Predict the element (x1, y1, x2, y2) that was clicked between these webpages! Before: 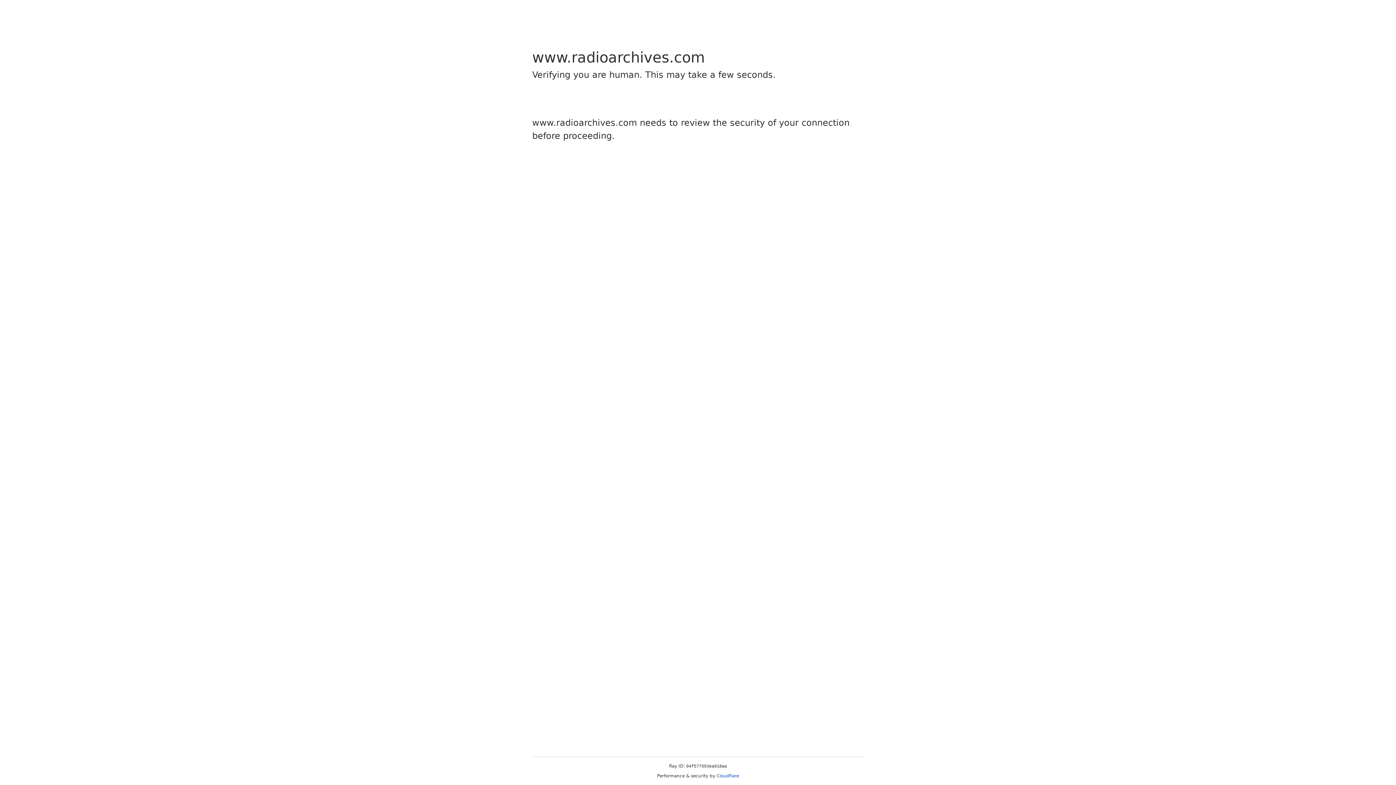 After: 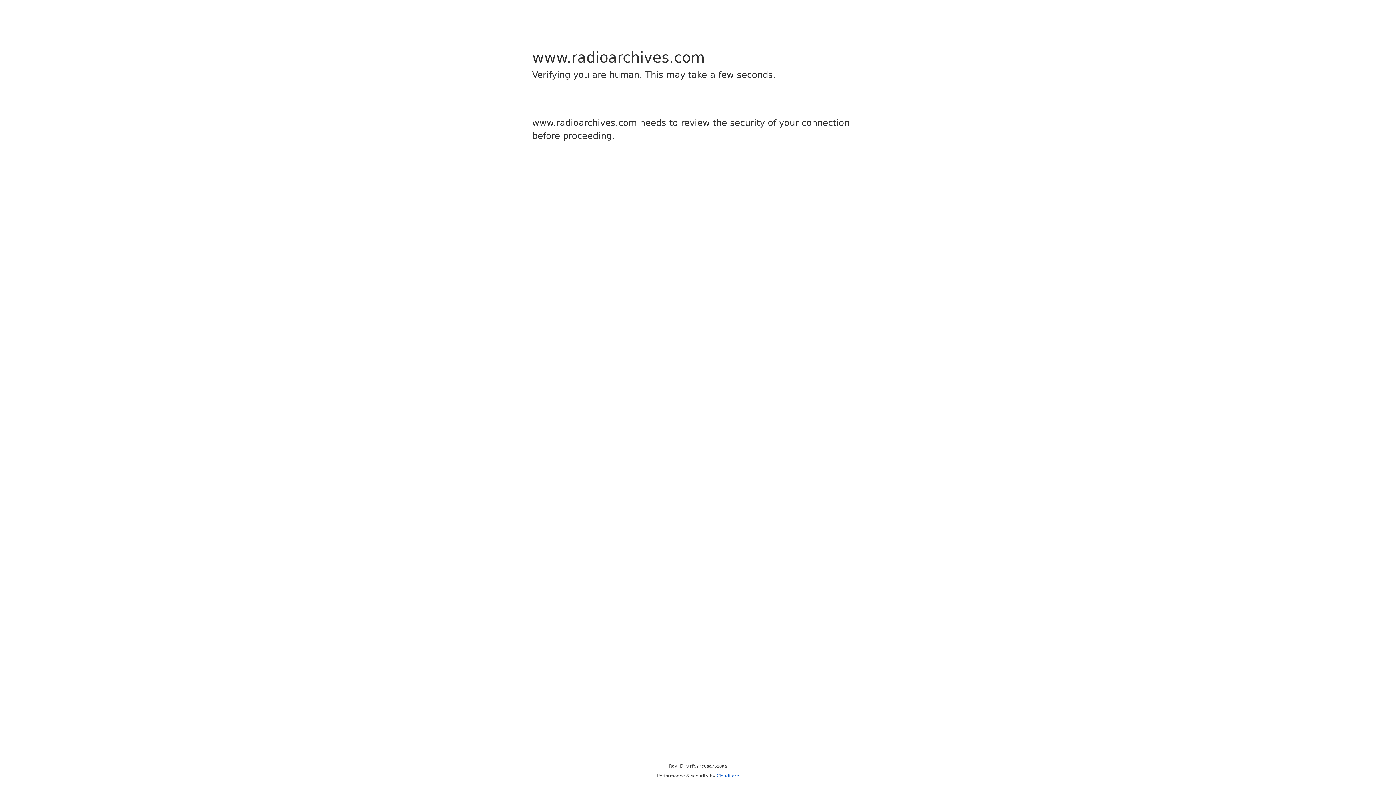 Action: label: Cloudflare bbox: (716, 773, 739, 778)